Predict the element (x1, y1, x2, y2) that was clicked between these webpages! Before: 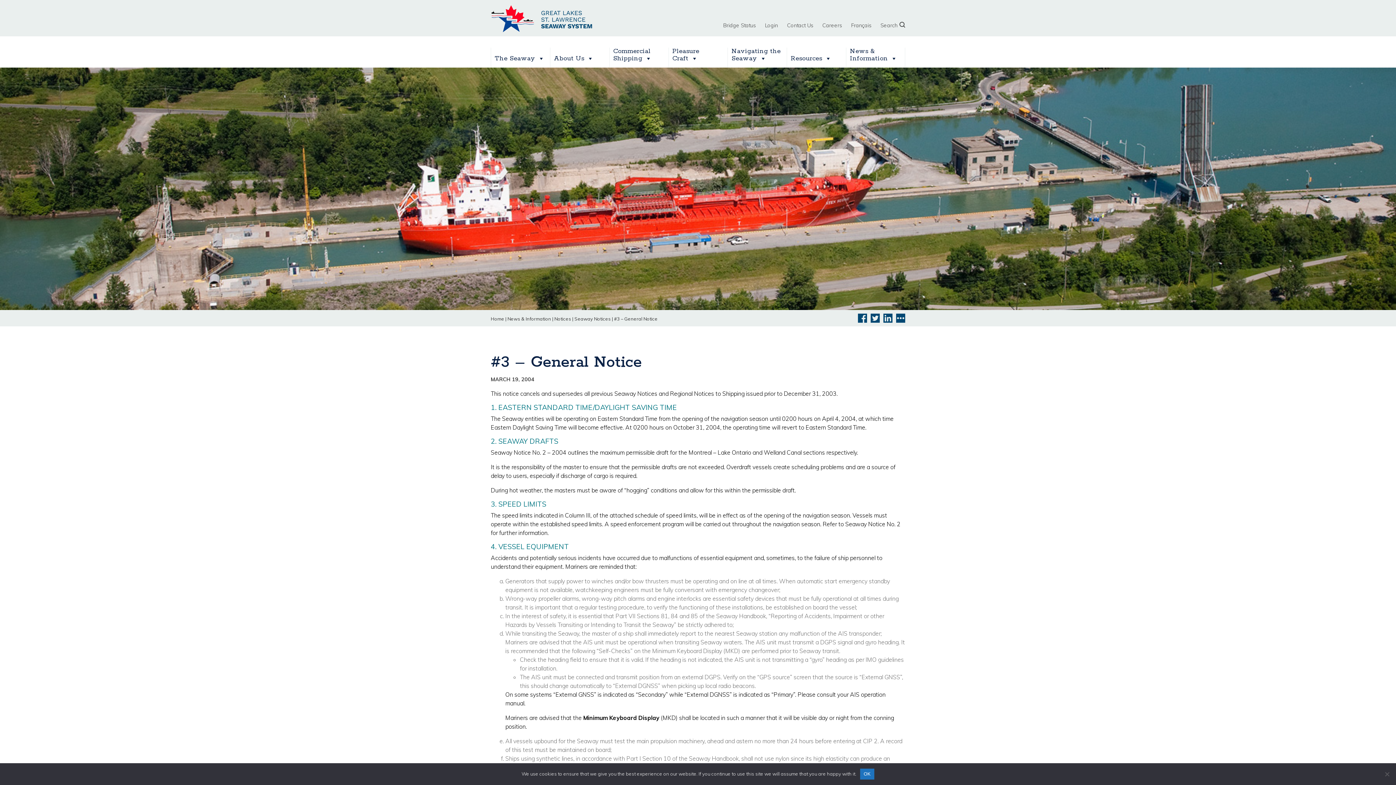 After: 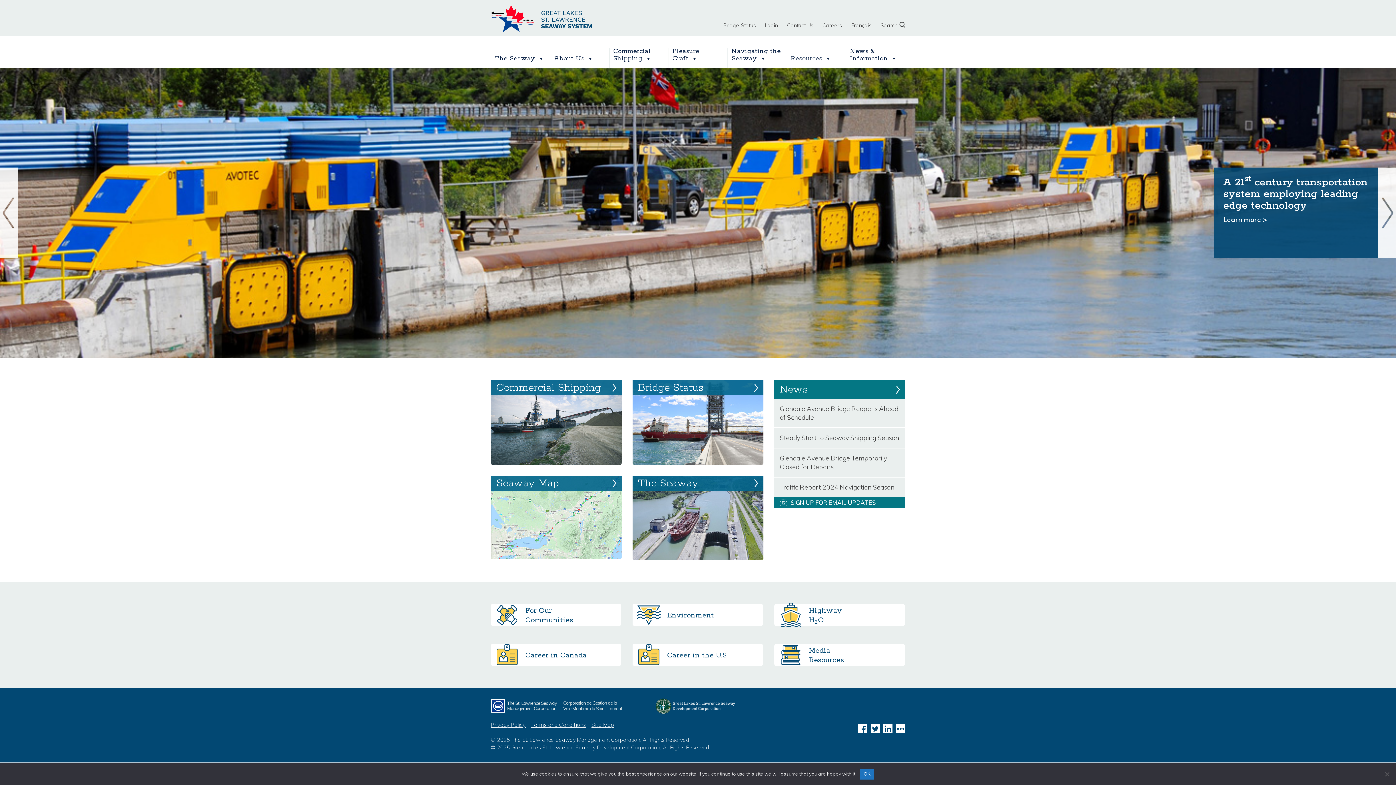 Action: bbox: (490, 3, 592, 32)